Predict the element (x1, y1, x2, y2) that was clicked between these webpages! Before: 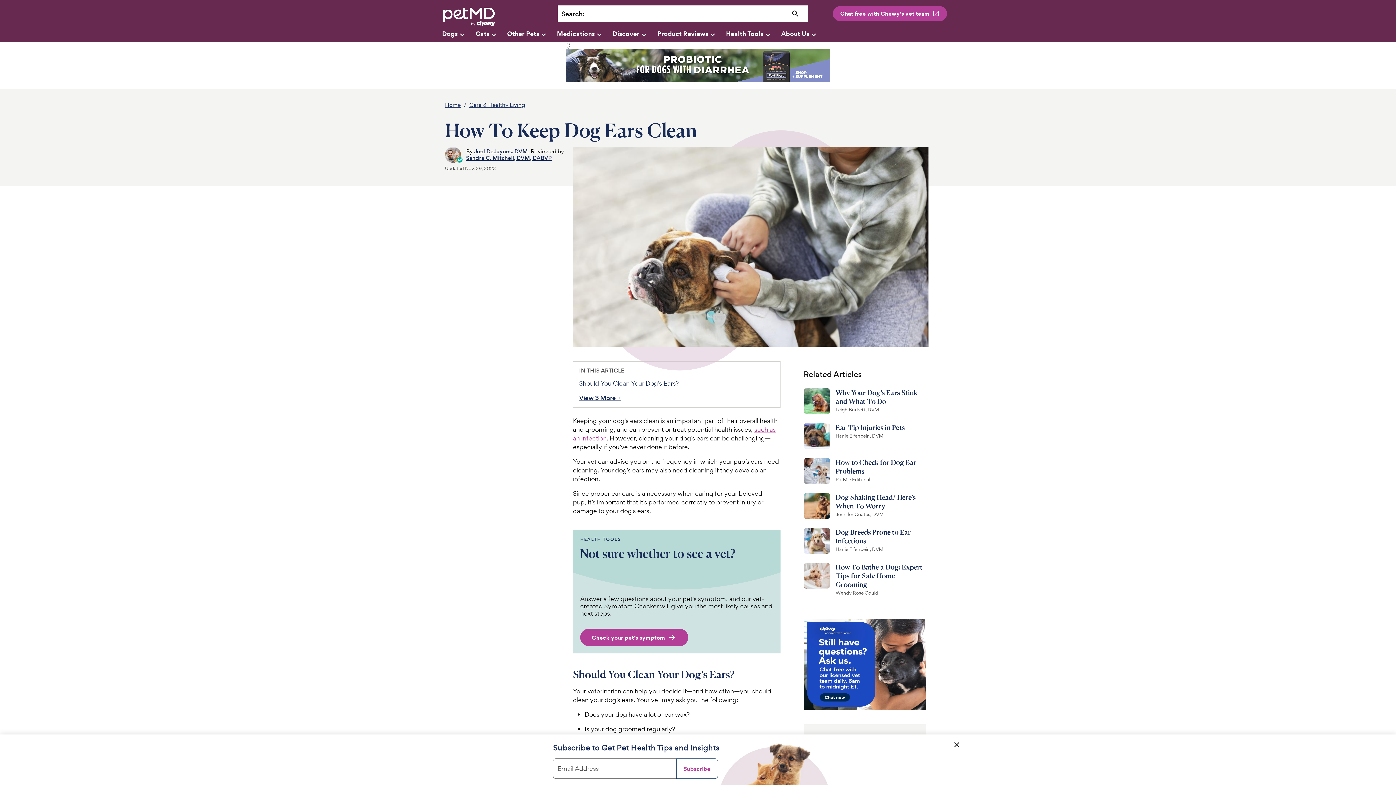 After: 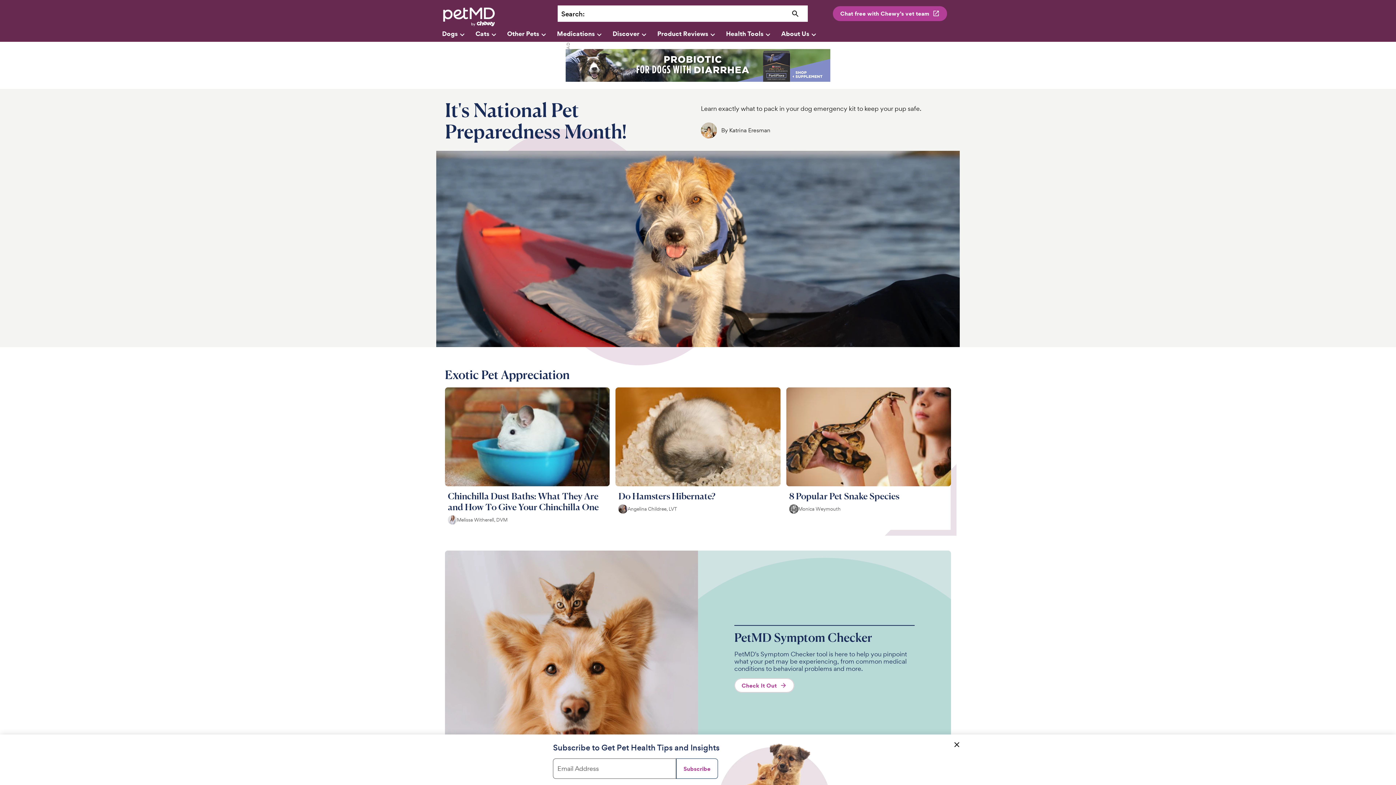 Action: bbox: (442, 20, 495, 29)